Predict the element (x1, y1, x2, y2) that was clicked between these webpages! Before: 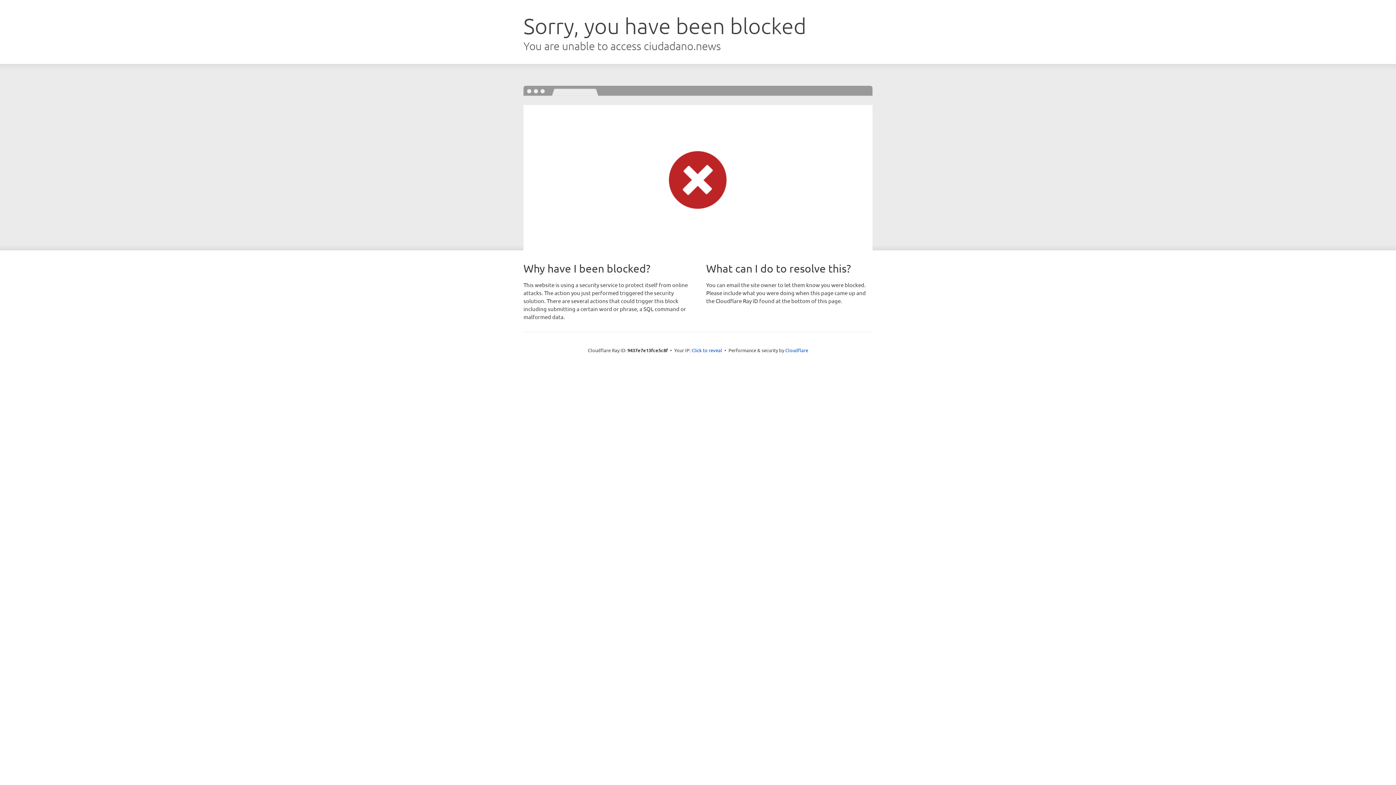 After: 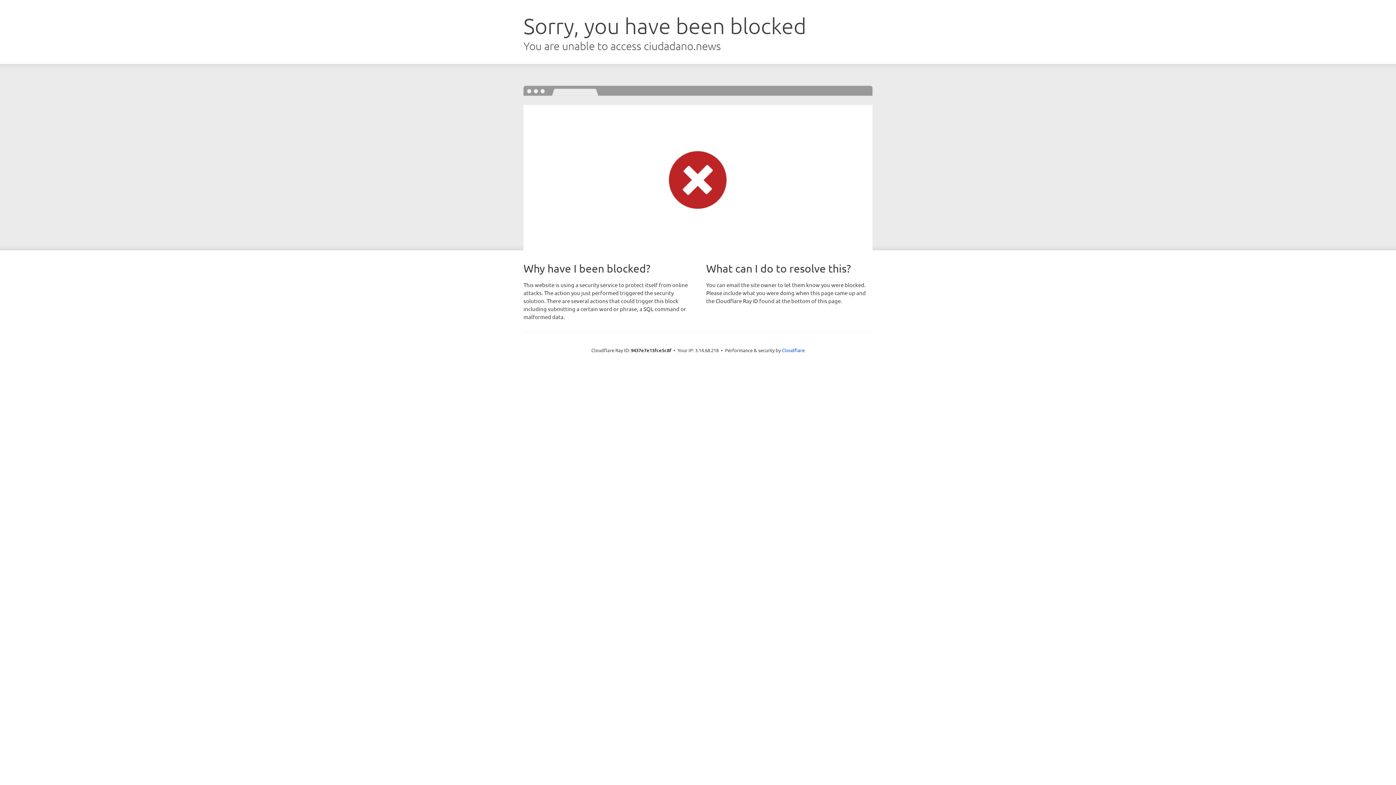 Action: label: Click to reveal bbox: (691, 346, 722, 353)